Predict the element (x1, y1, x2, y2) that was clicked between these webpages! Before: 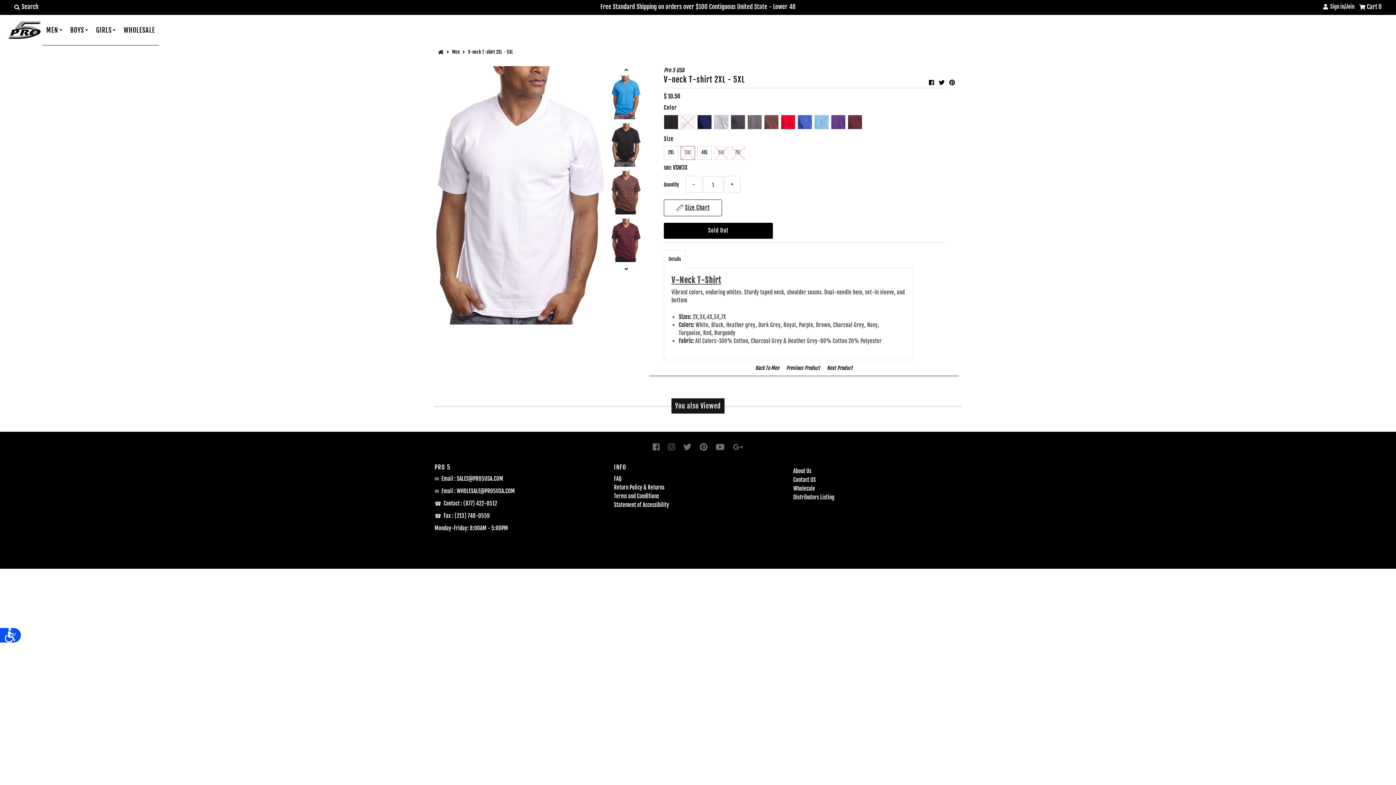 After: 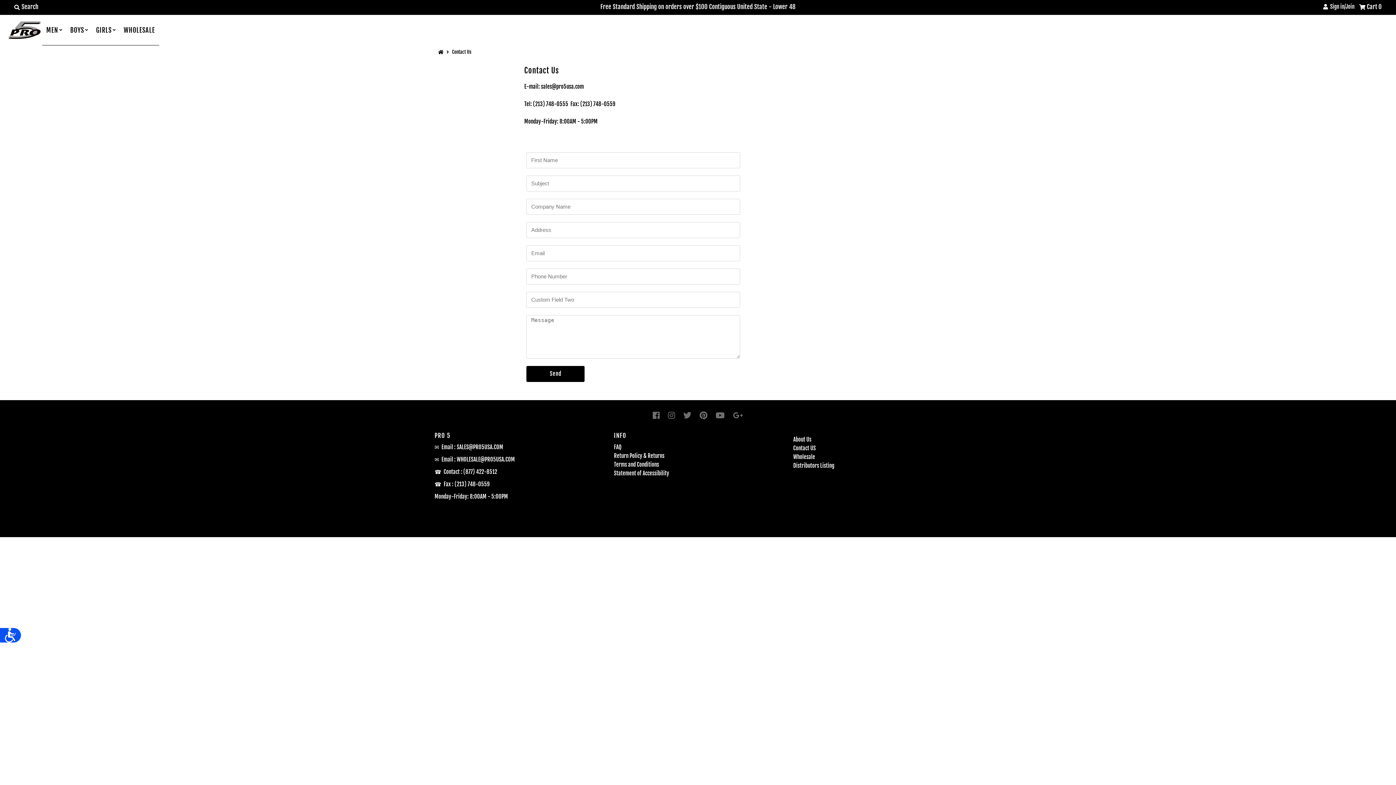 Action: label: SALES@PRO5USA. bbox: (456, 475, 493, 482)